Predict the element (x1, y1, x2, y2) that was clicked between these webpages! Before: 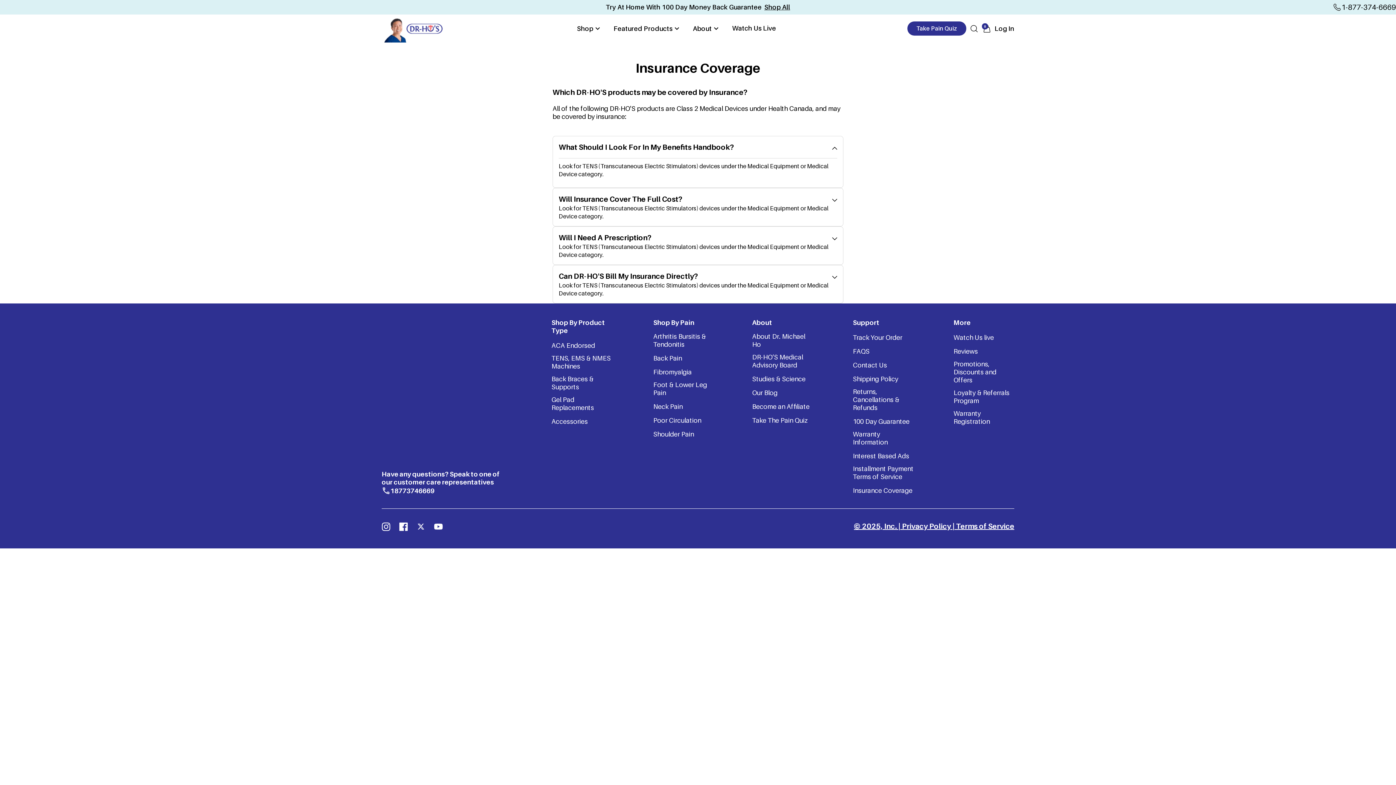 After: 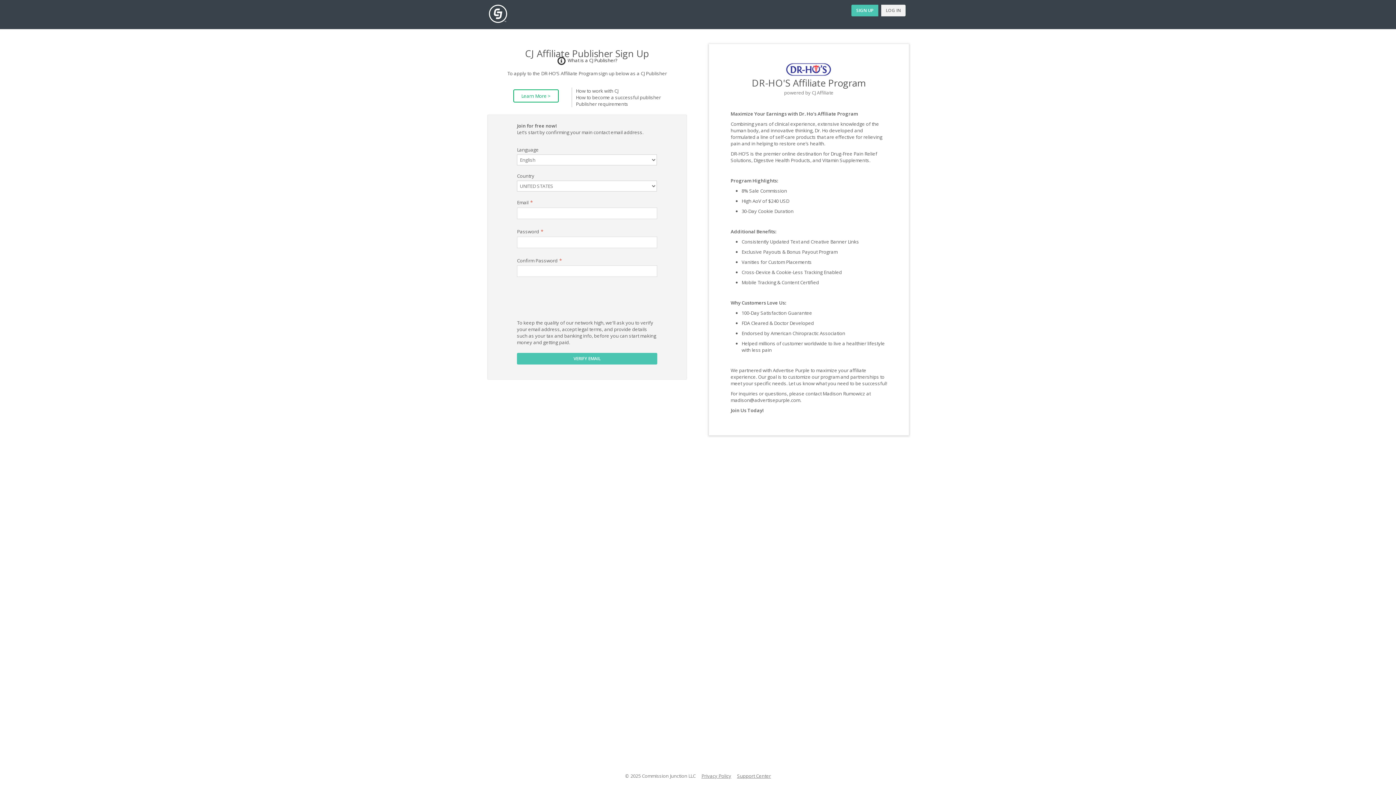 Action: bbox: (752, 402, 809, 410) label: Become an Affiliate